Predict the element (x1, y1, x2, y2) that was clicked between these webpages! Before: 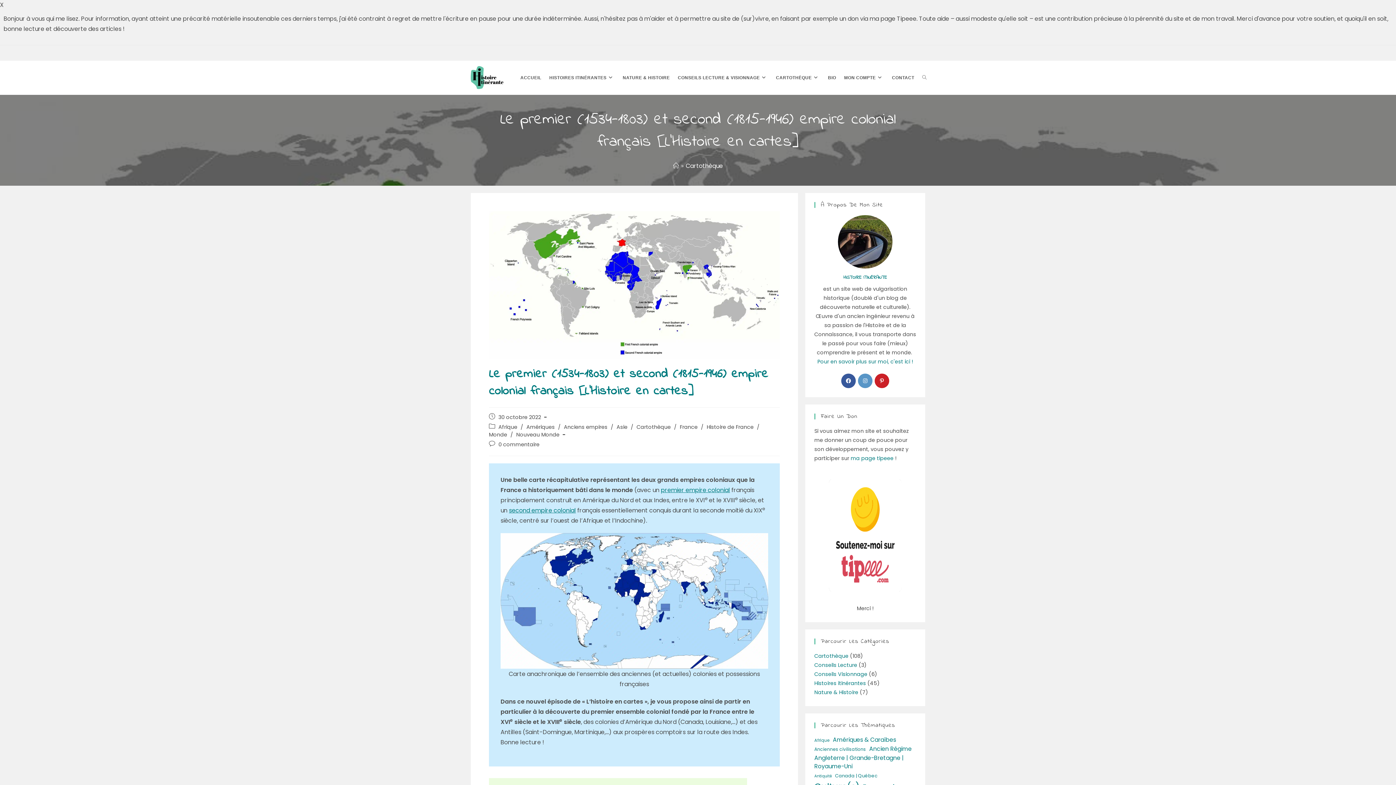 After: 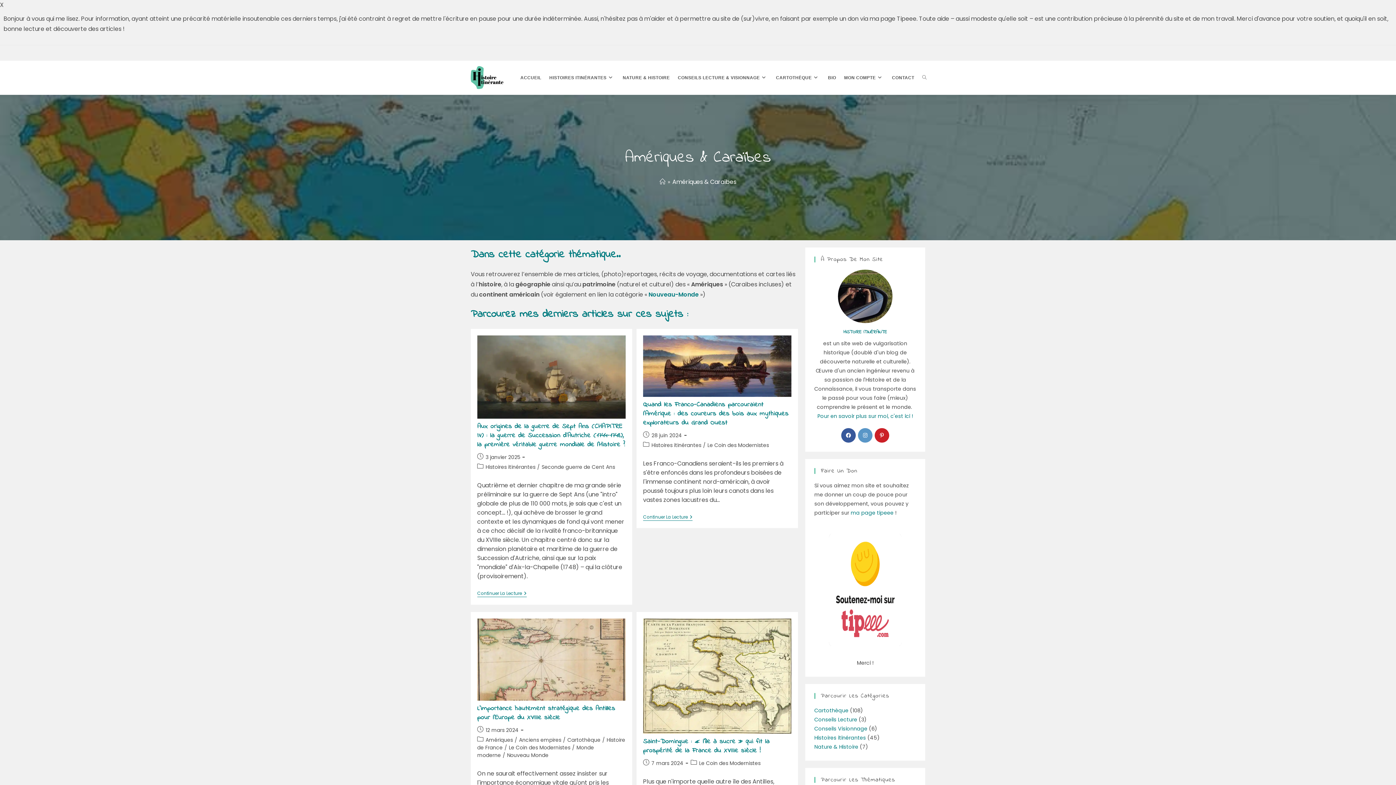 Action: label: Amériques & Caraïbes (27 éléments) bbox: (833, 735, 896, 744)